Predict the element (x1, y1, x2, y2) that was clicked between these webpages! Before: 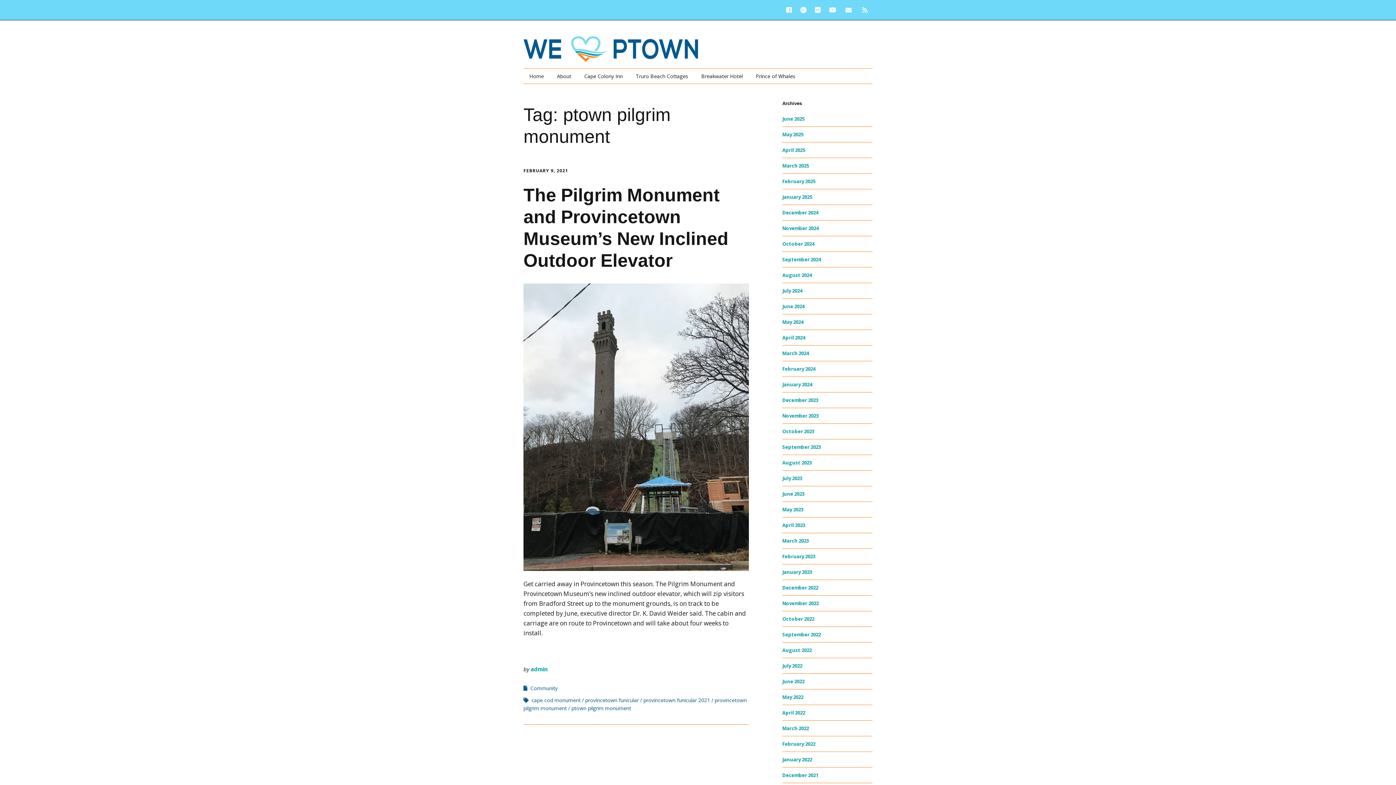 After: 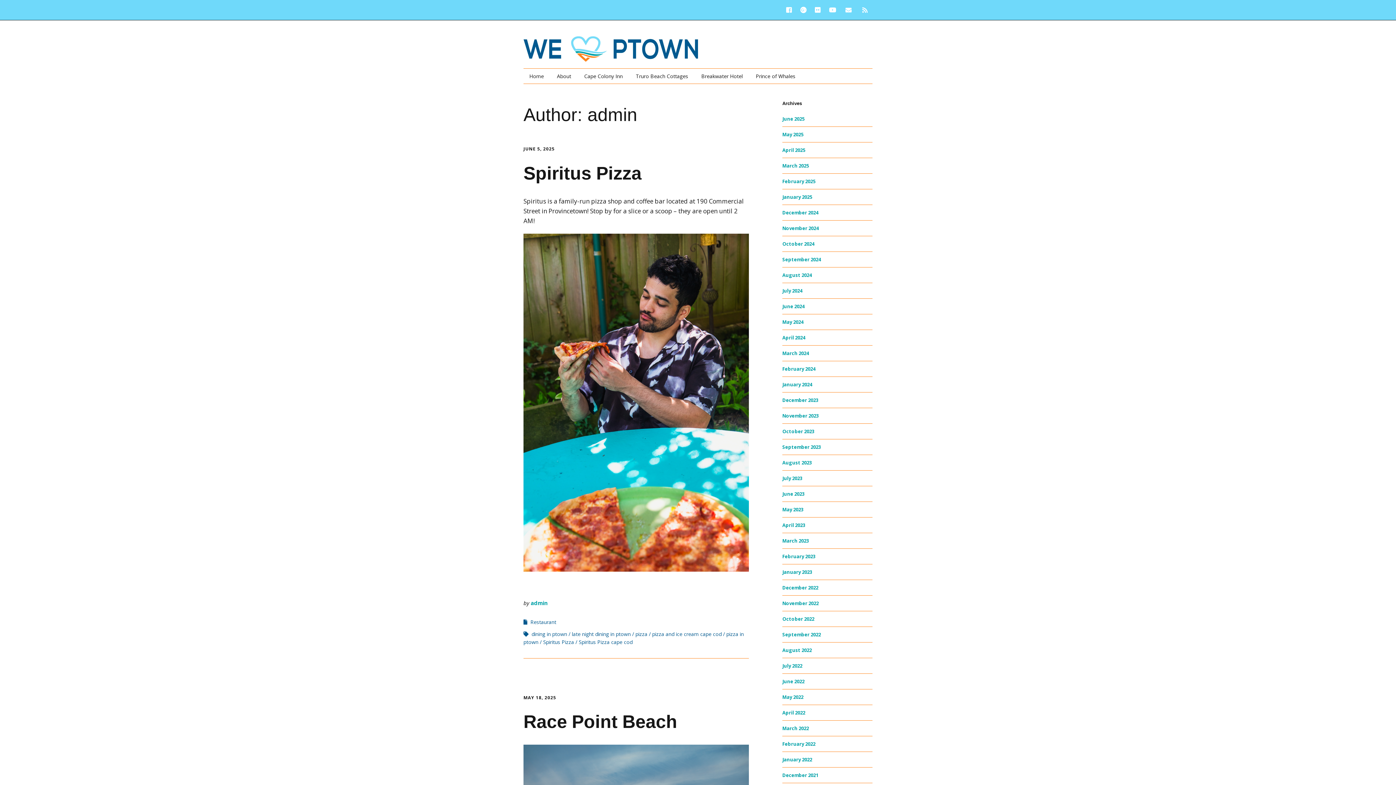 Action: label: admin bbox: (530, 665, 547, 673)